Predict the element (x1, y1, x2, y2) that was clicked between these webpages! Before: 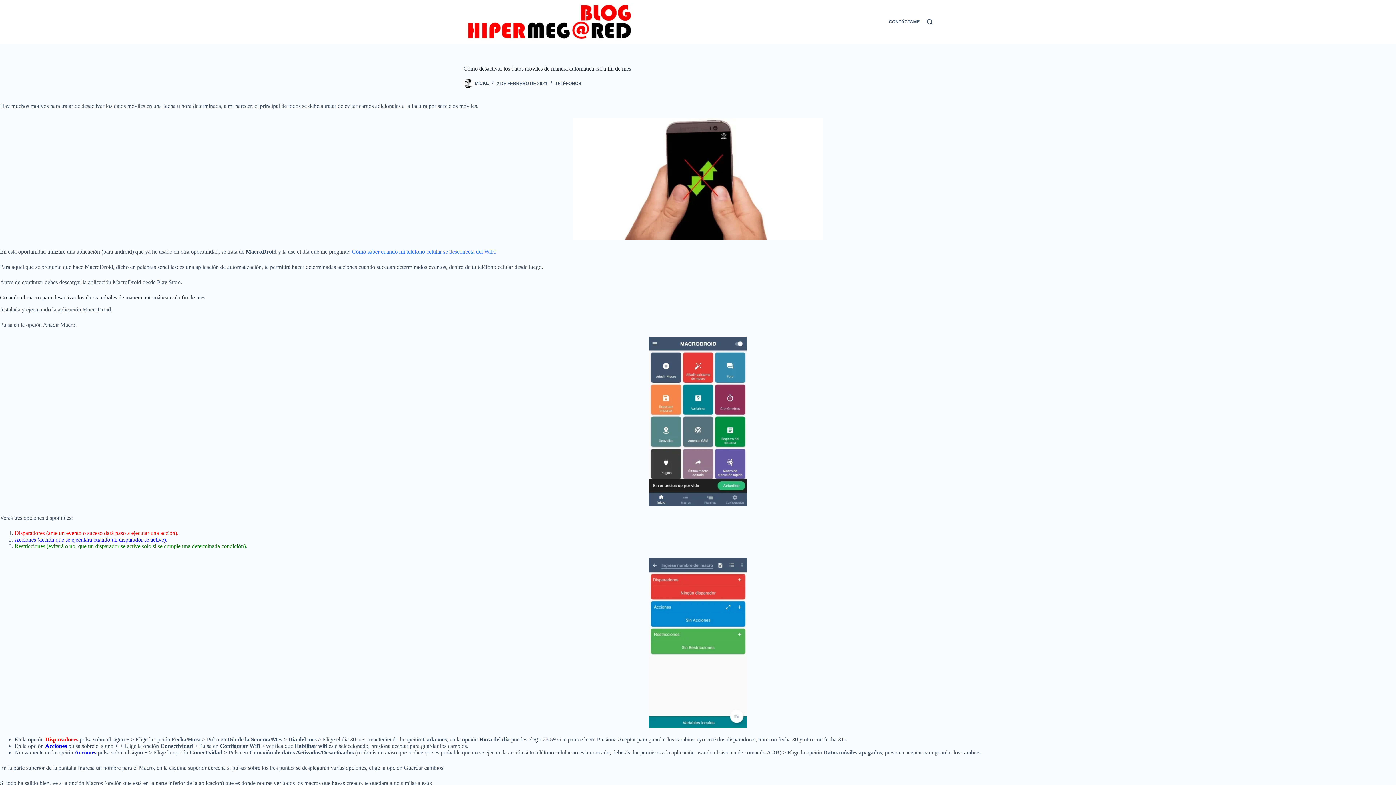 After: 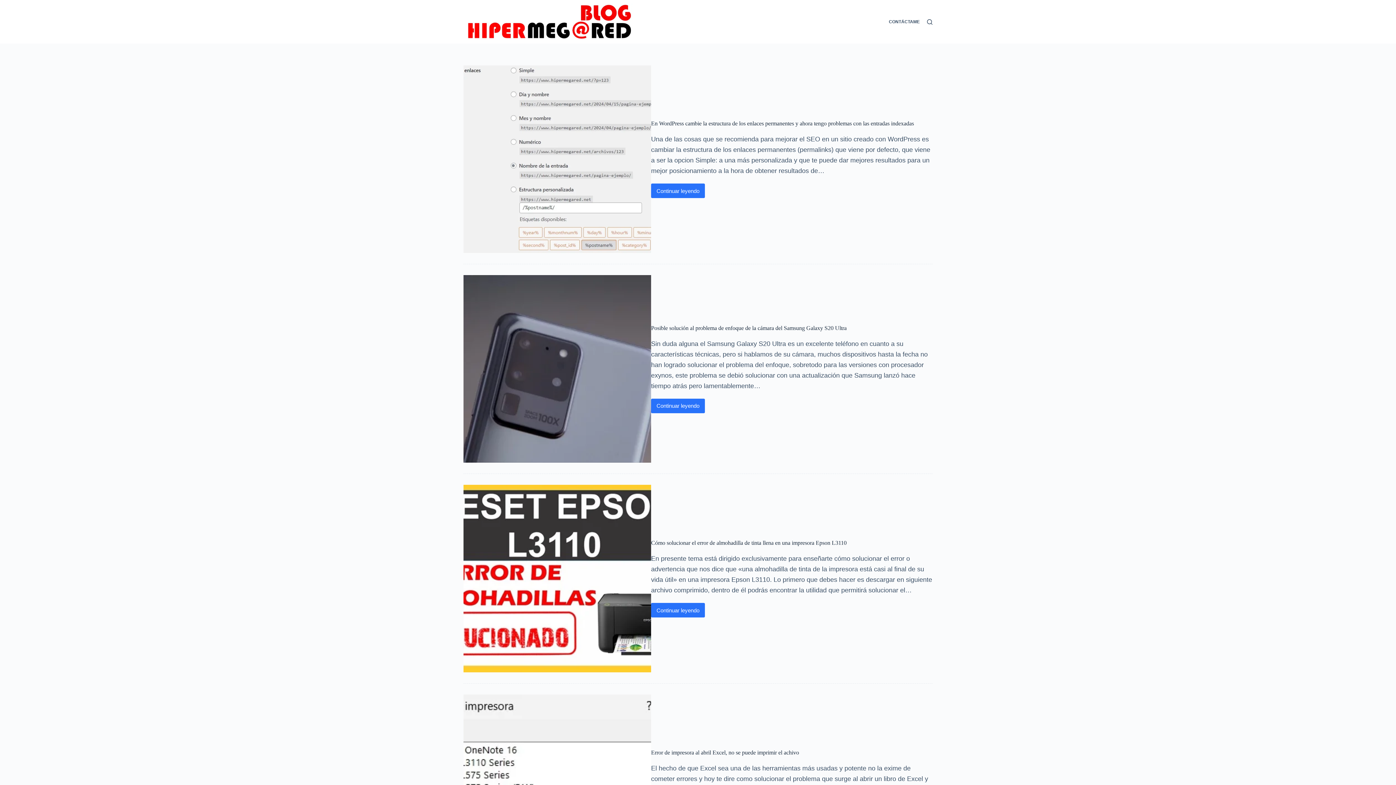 Action: bbox: (474, 80, 489, 86) label: MICKE